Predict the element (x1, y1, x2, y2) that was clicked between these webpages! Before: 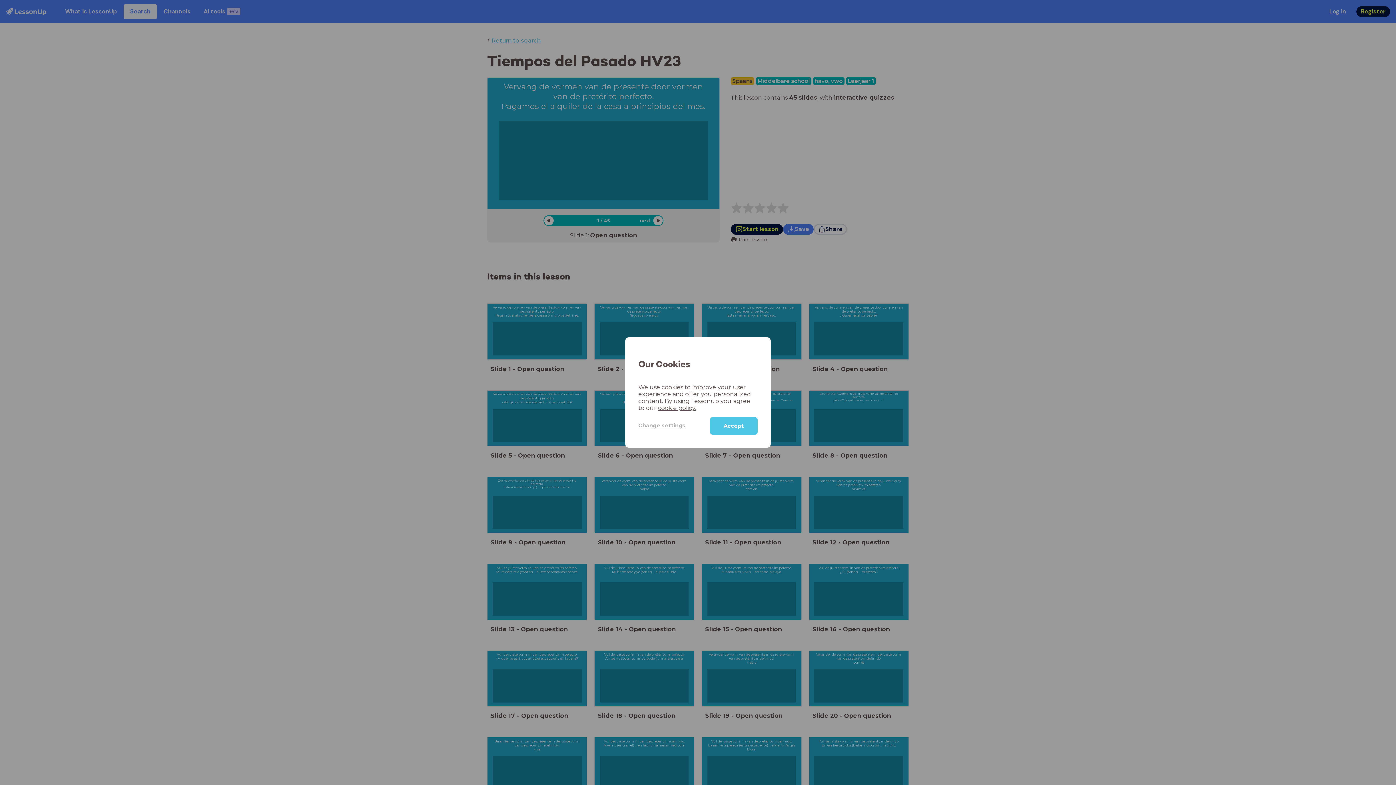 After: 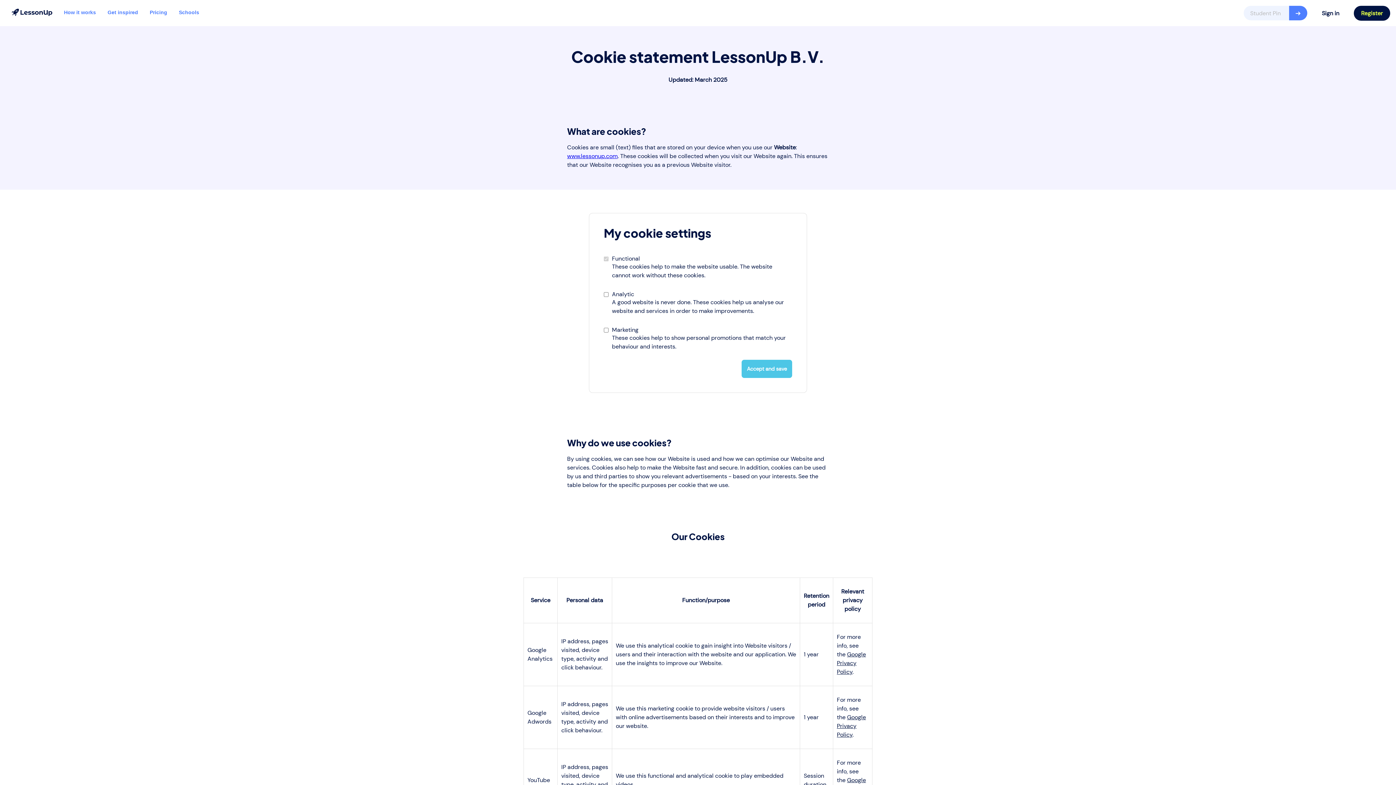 Action: label: cookie policy. bbox: (658, 404, 696, 411)